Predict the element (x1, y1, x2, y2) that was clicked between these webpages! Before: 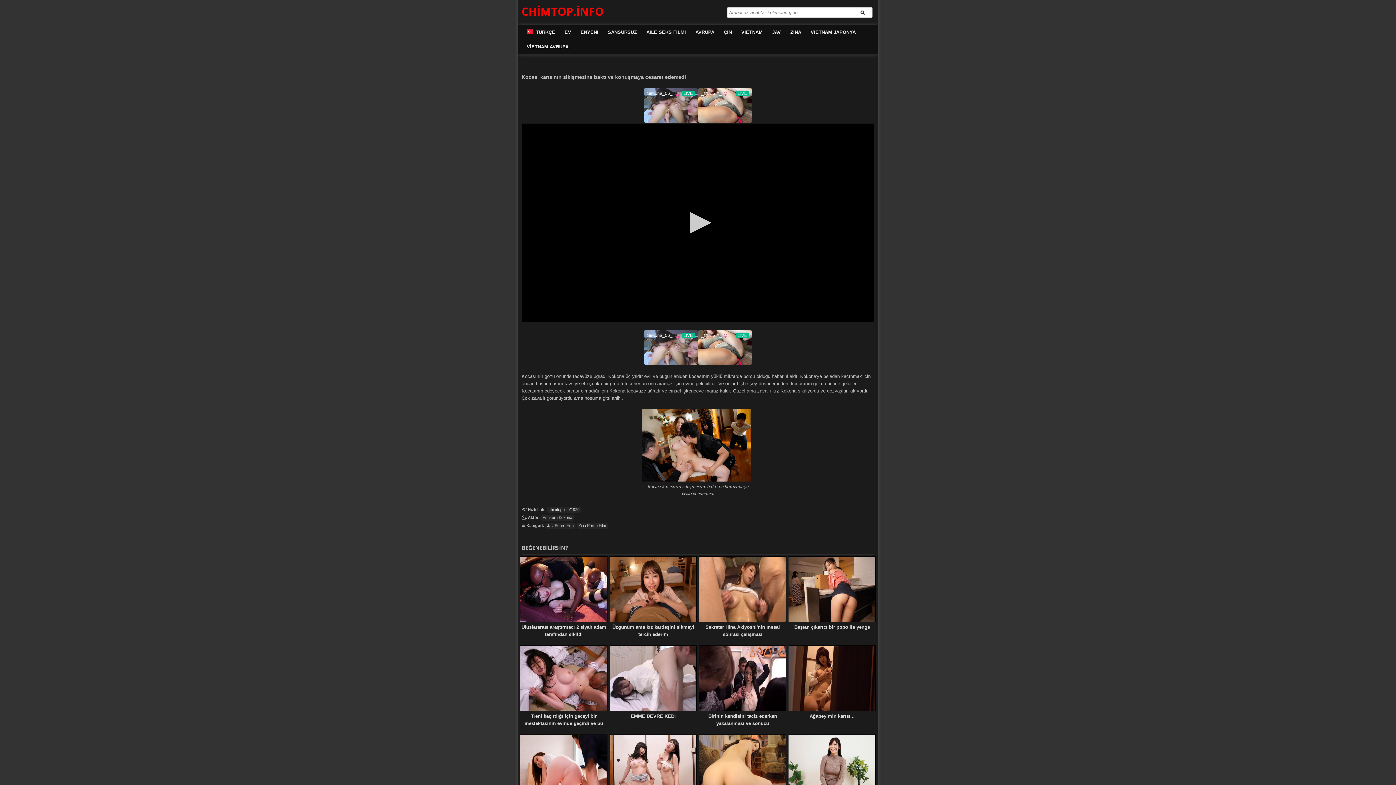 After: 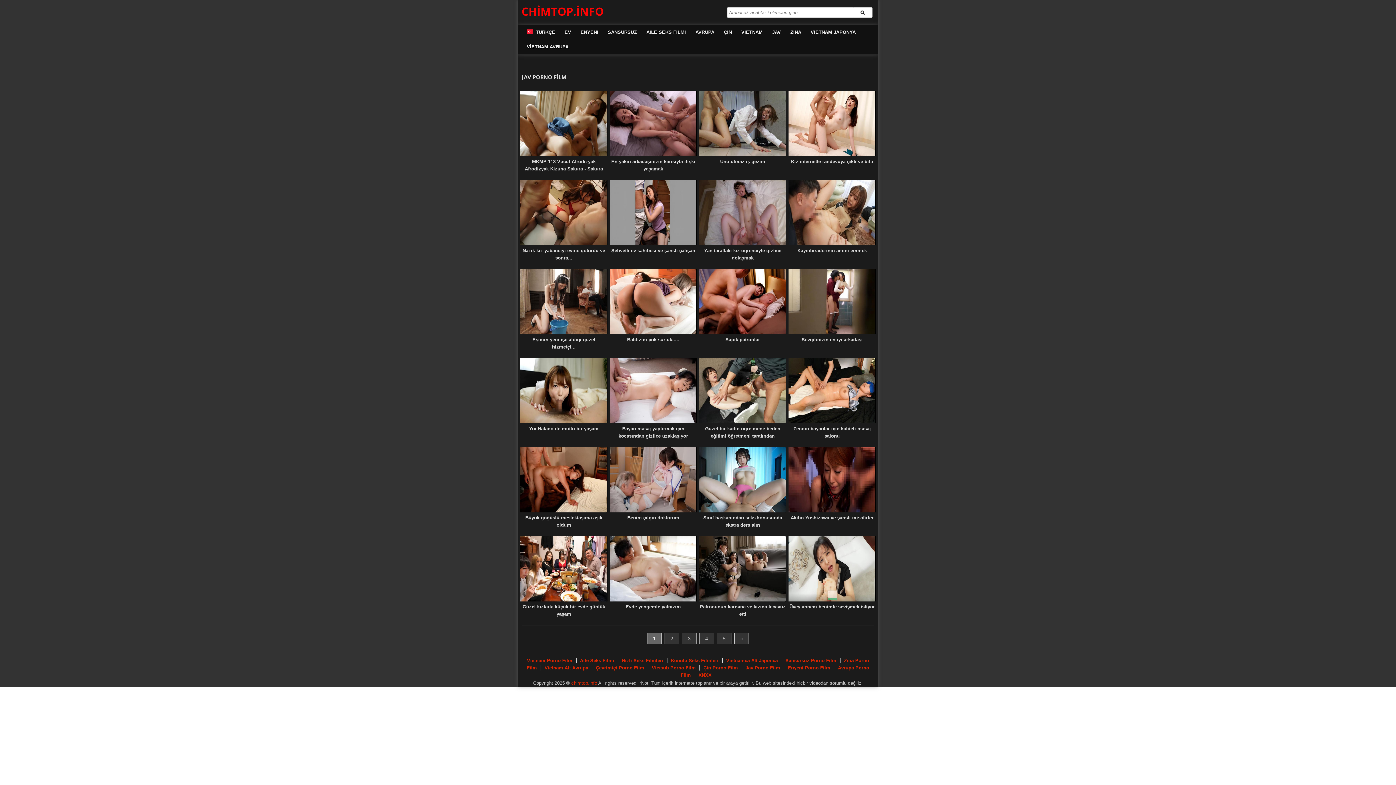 Action: bbox: (545, 522, 575, 529) label: Jav Porno Film